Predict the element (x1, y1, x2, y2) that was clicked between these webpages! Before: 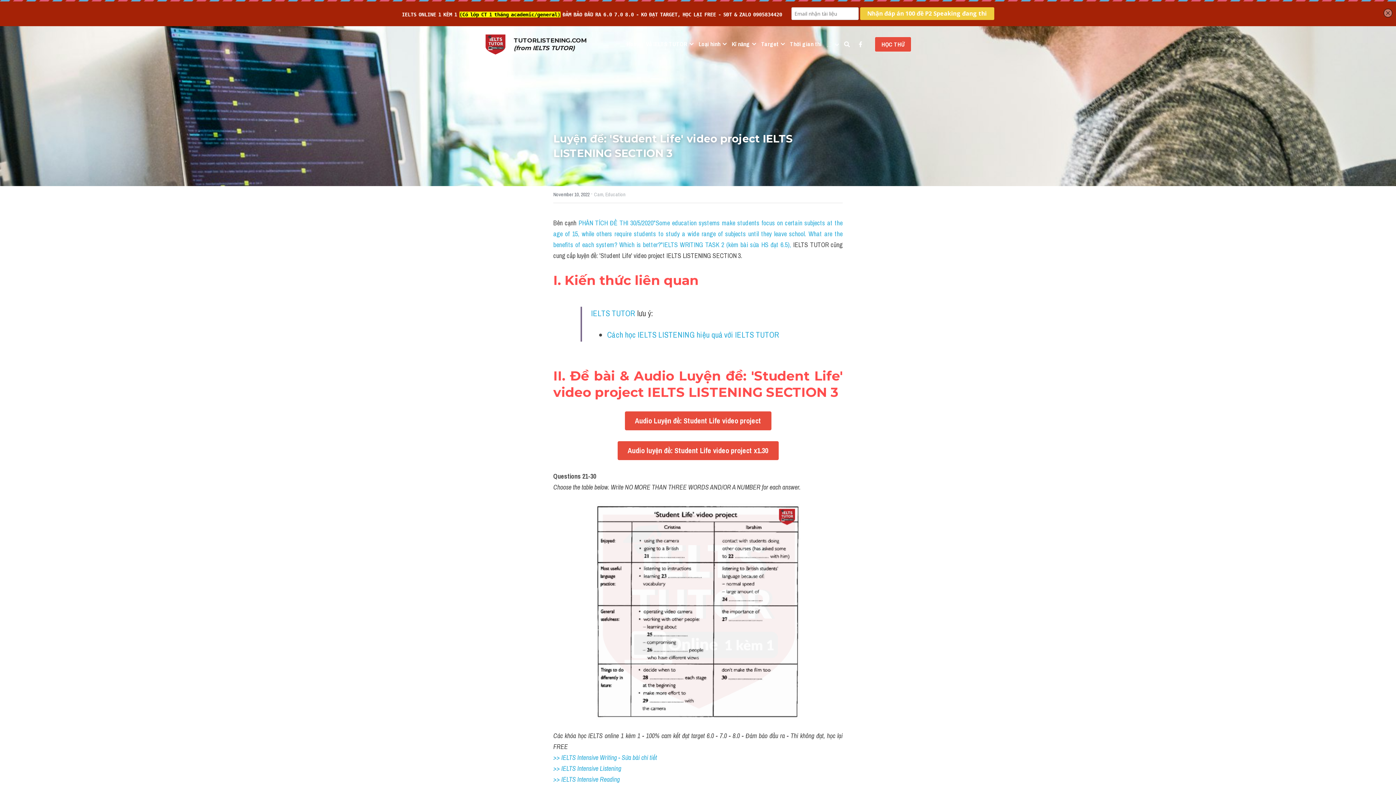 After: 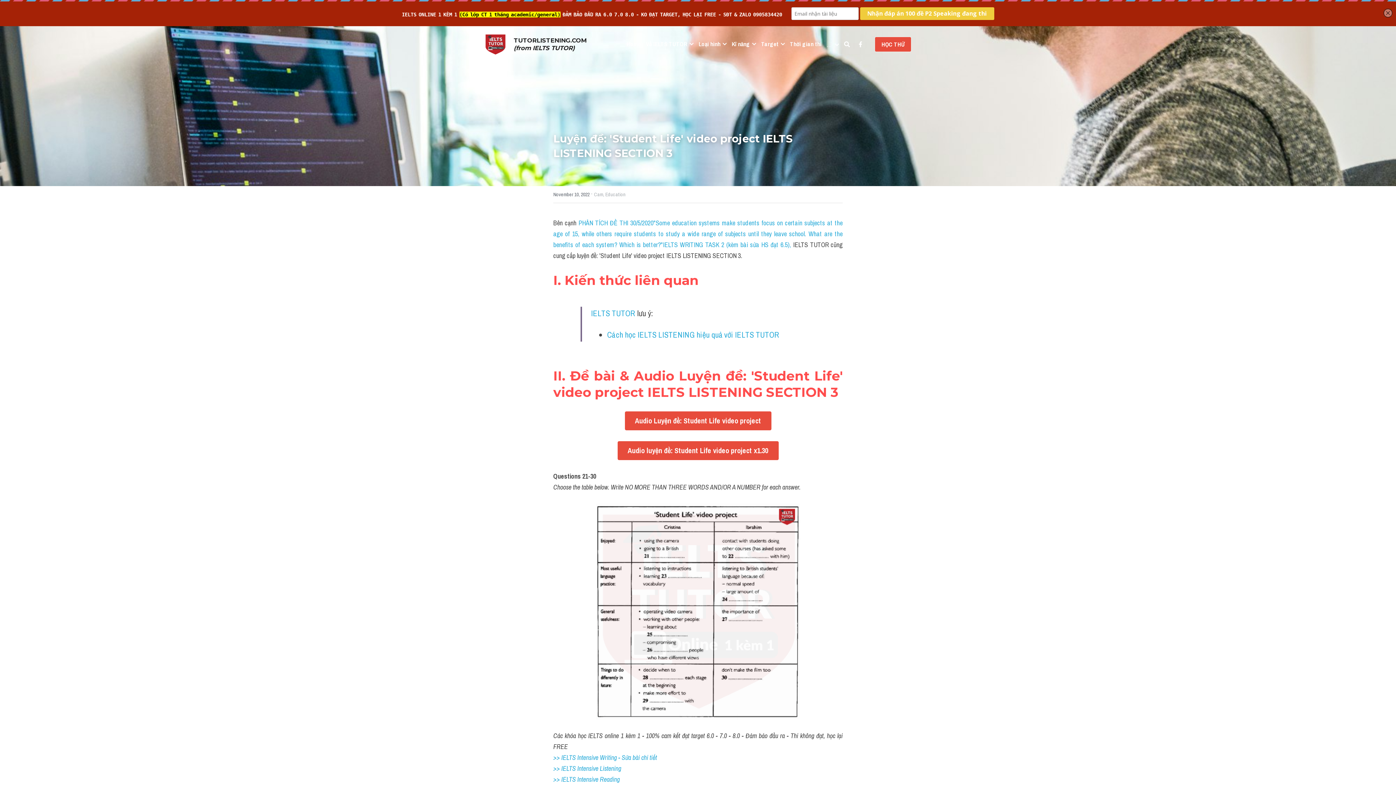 Action: label: HỌC THỬ bbox: (874, 36, 911, 52)